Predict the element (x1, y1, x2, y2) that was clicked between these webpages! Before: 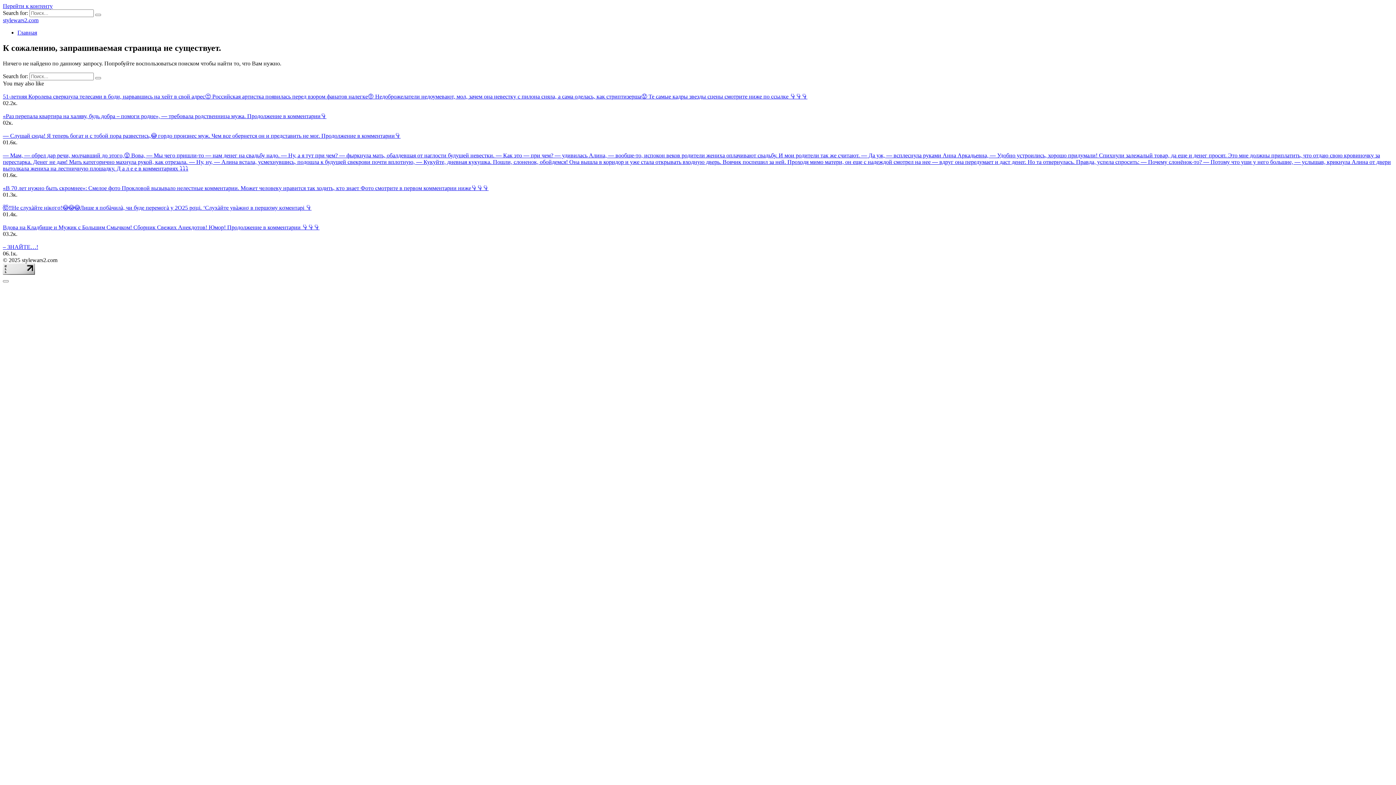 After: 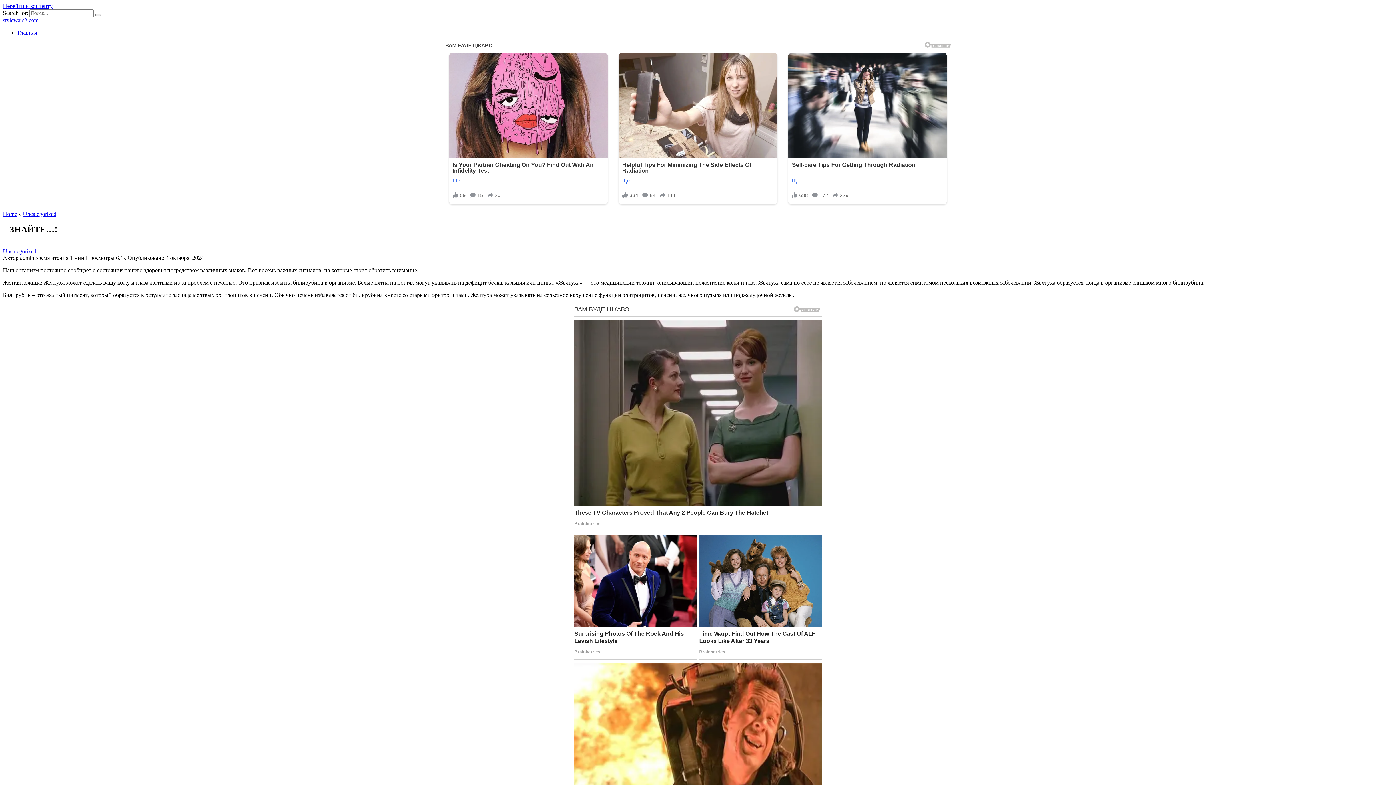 Action: label: – ЗНАЙТЕ…! bbox: (2, 243, 38, 250)